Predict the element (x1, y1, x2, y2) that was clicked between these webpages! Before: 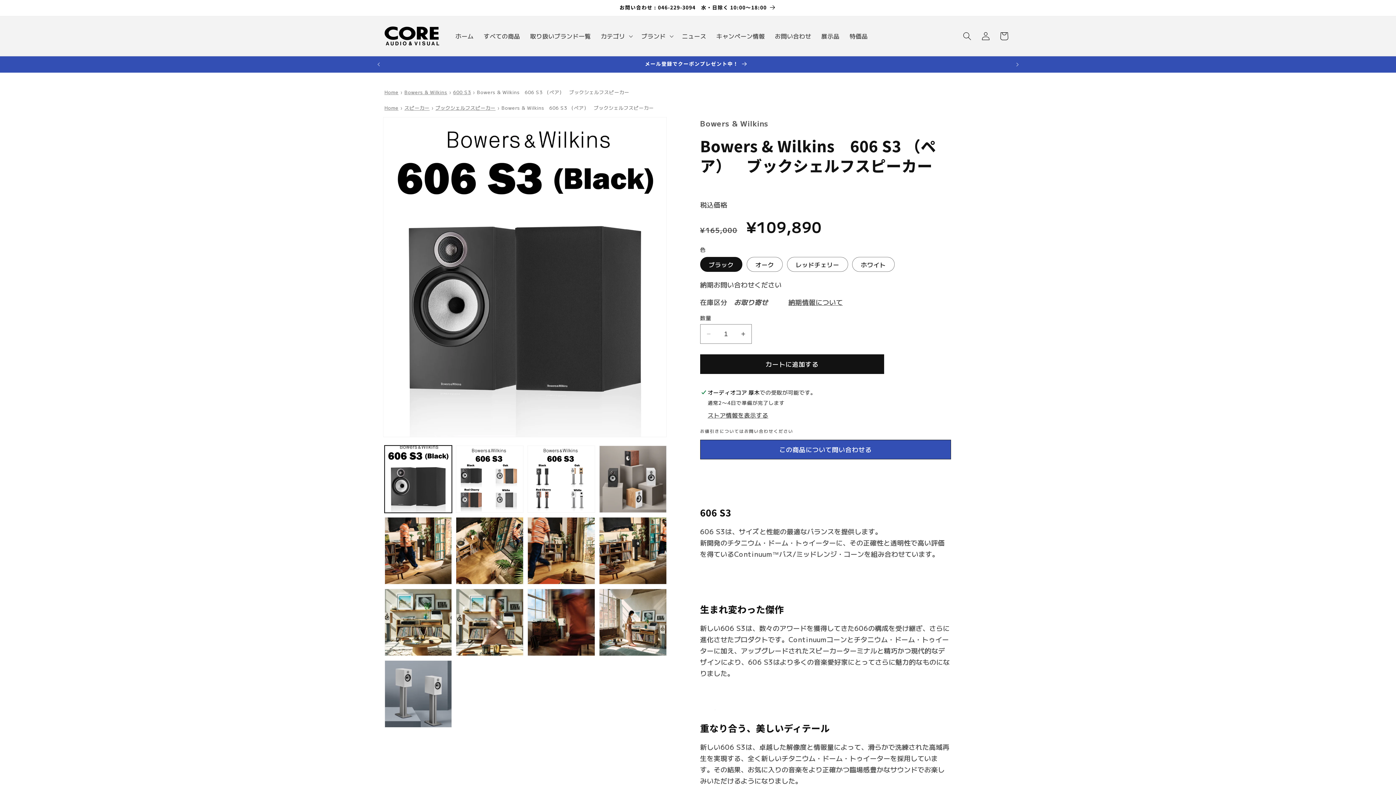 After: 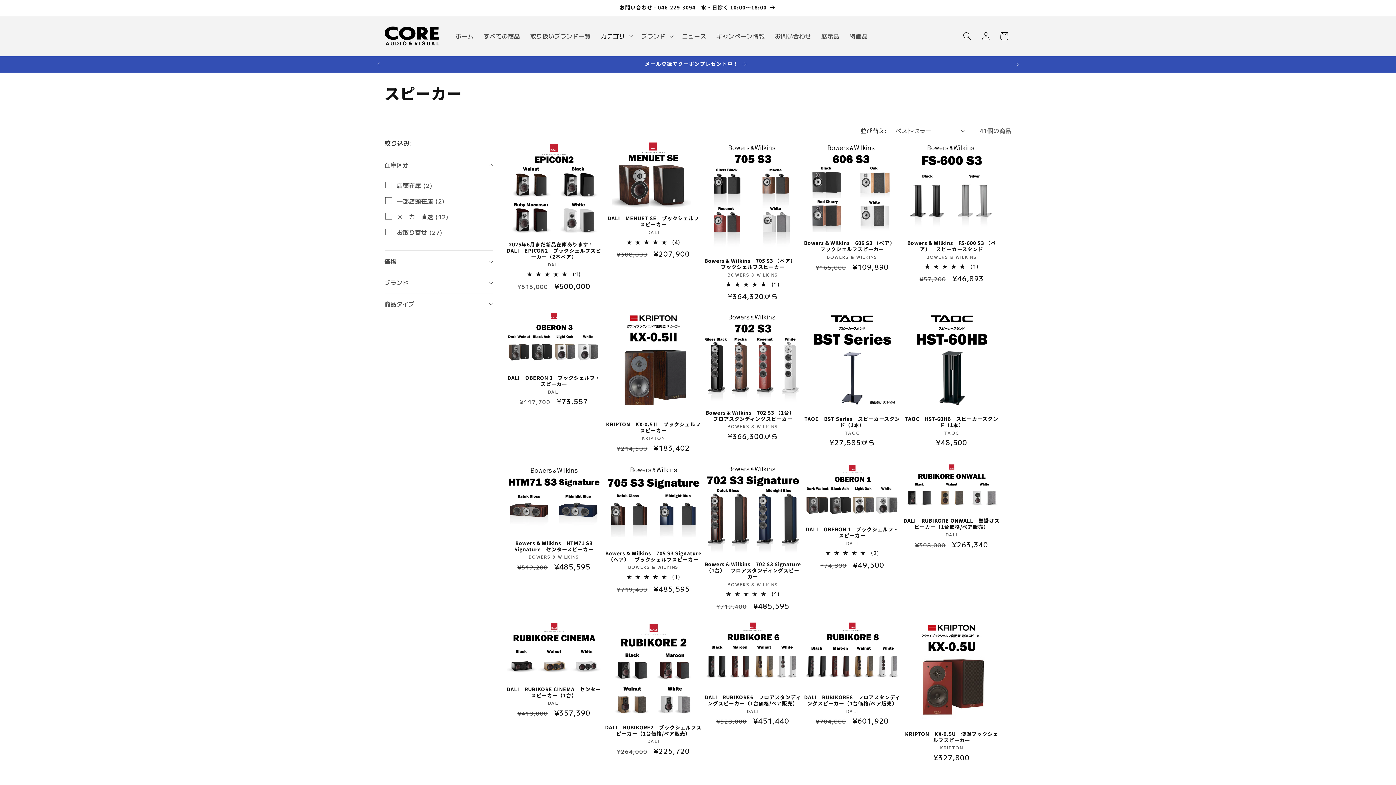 Action: label: スピーカー bbox: (404, 104, 429, 111)